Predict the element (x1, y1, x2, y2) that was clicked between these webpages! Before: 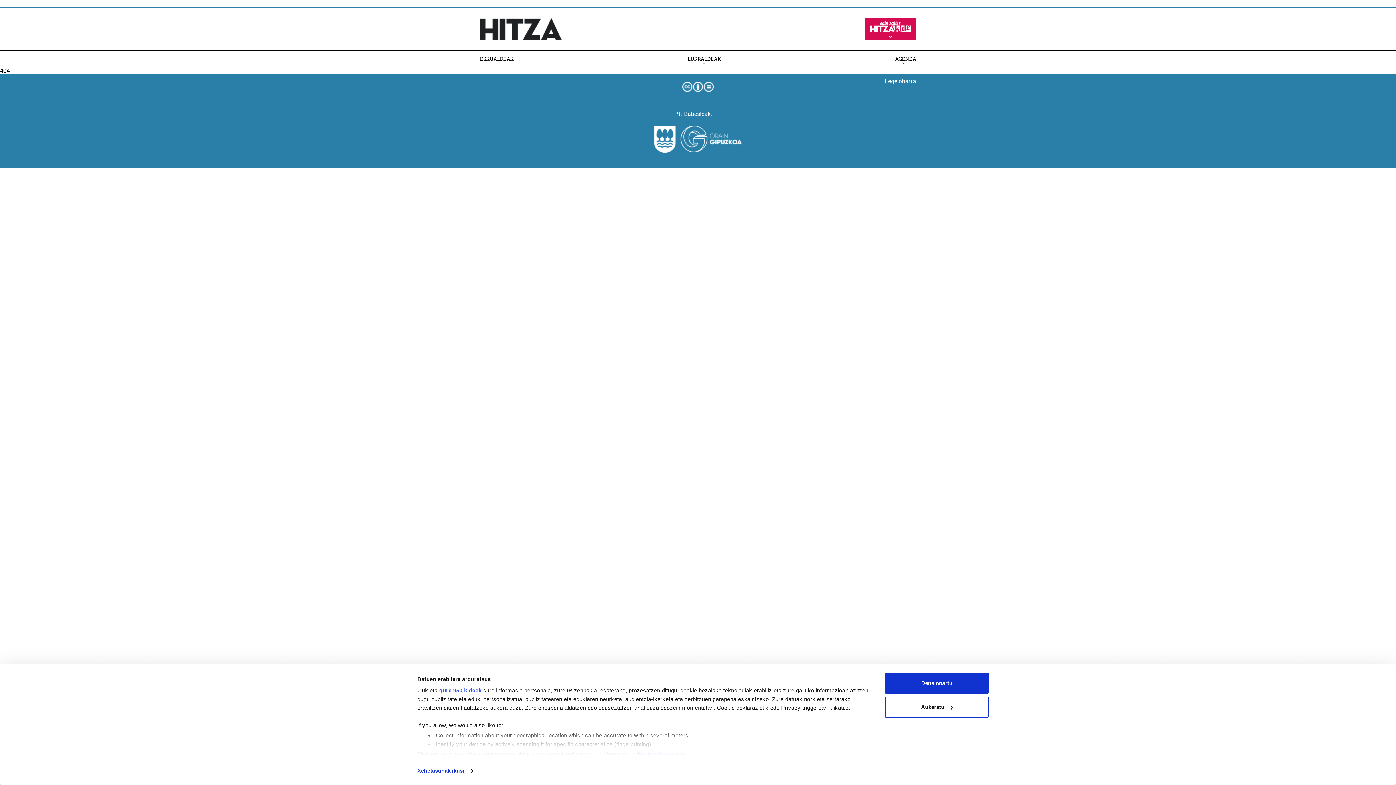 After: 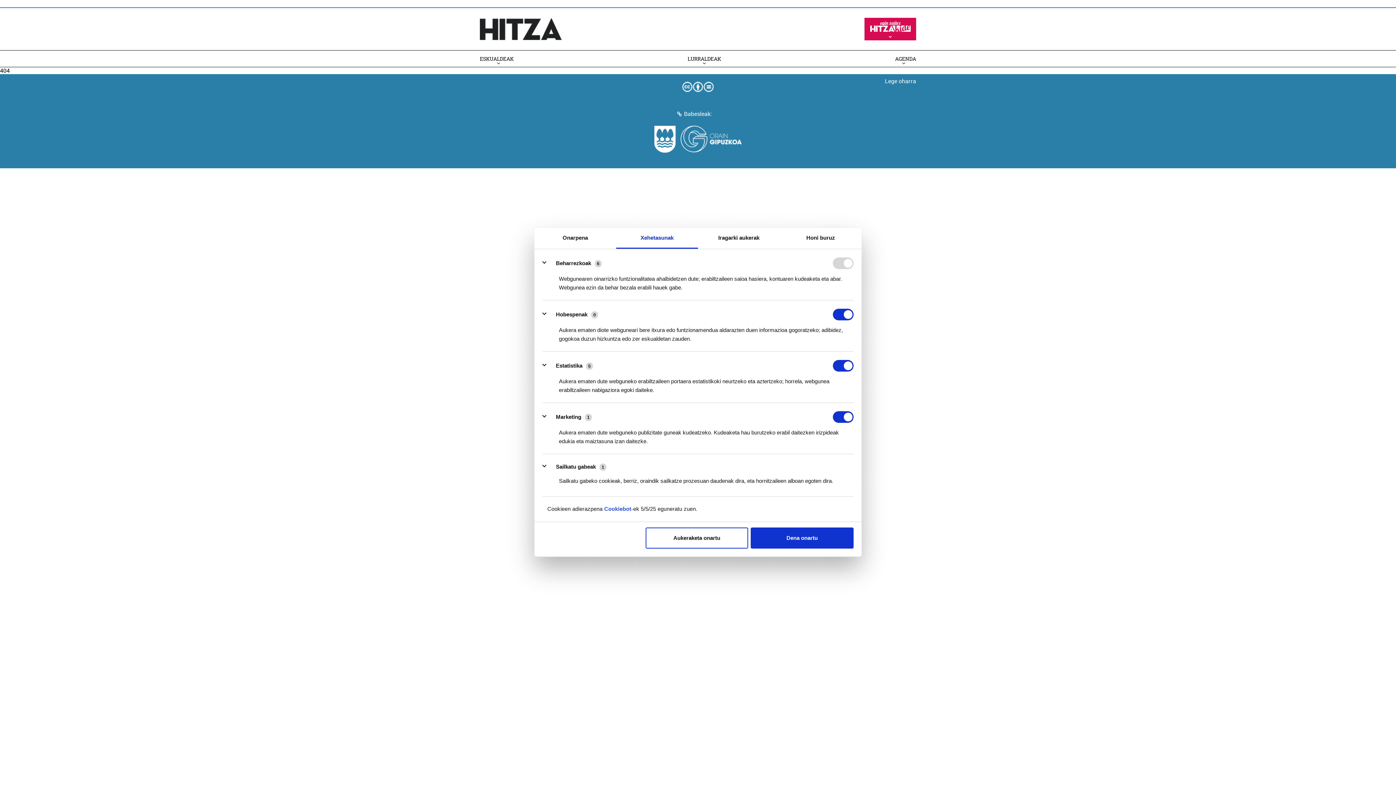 Action: label: Xehetasunak ikusi bbox: (417, 765, 472, 776)